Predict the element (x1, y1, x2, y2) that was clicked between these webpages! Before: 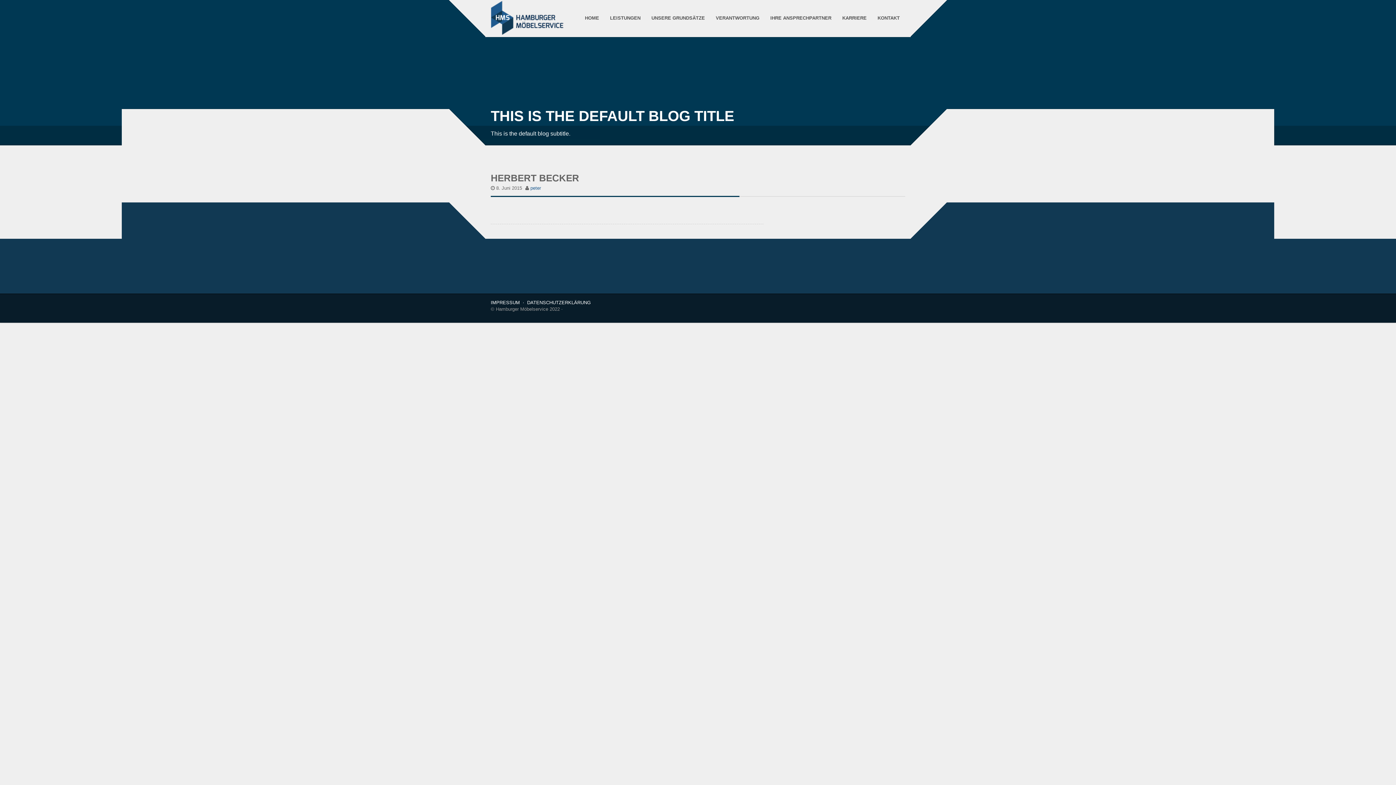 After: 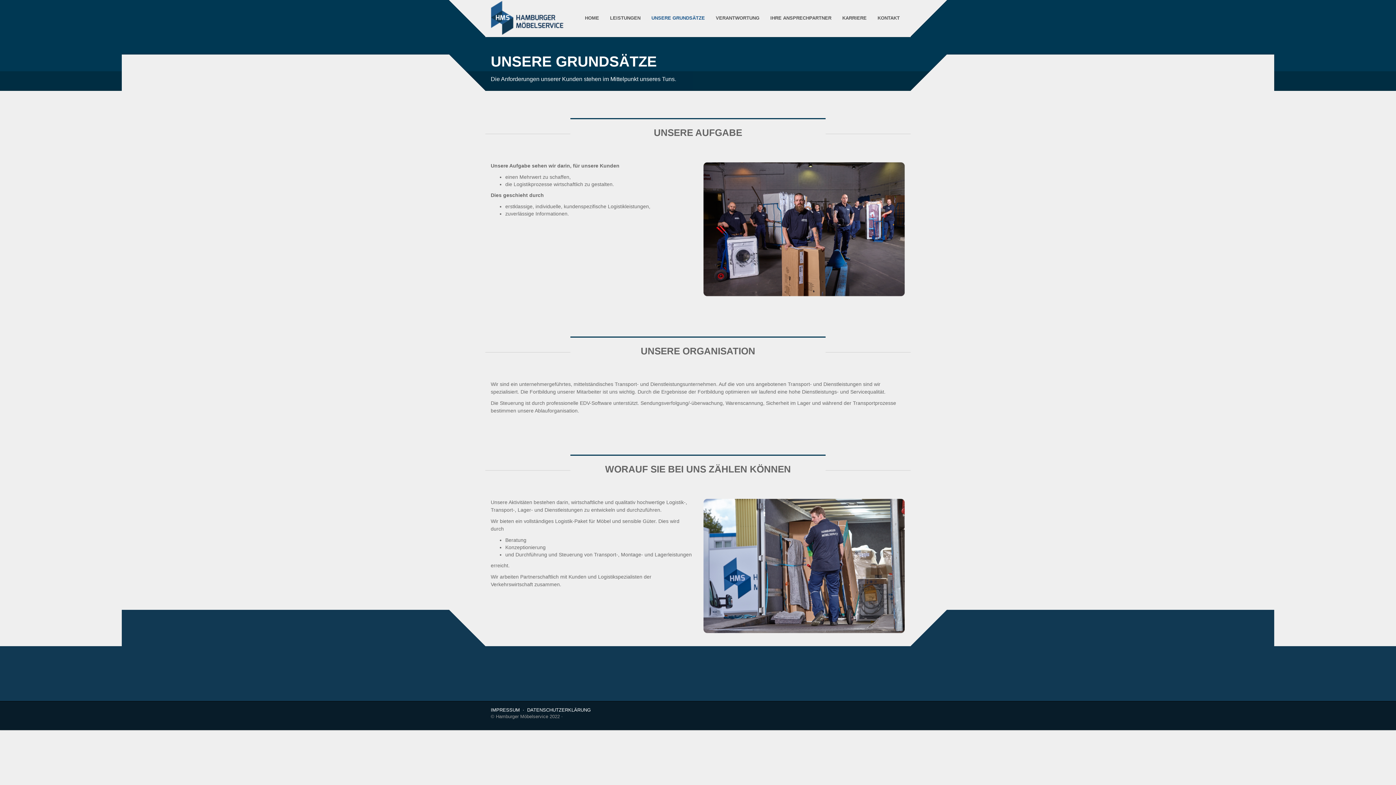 Action: label: UNSERE GRUNDSÄTZE bbox: (647, 10, 709, 25)